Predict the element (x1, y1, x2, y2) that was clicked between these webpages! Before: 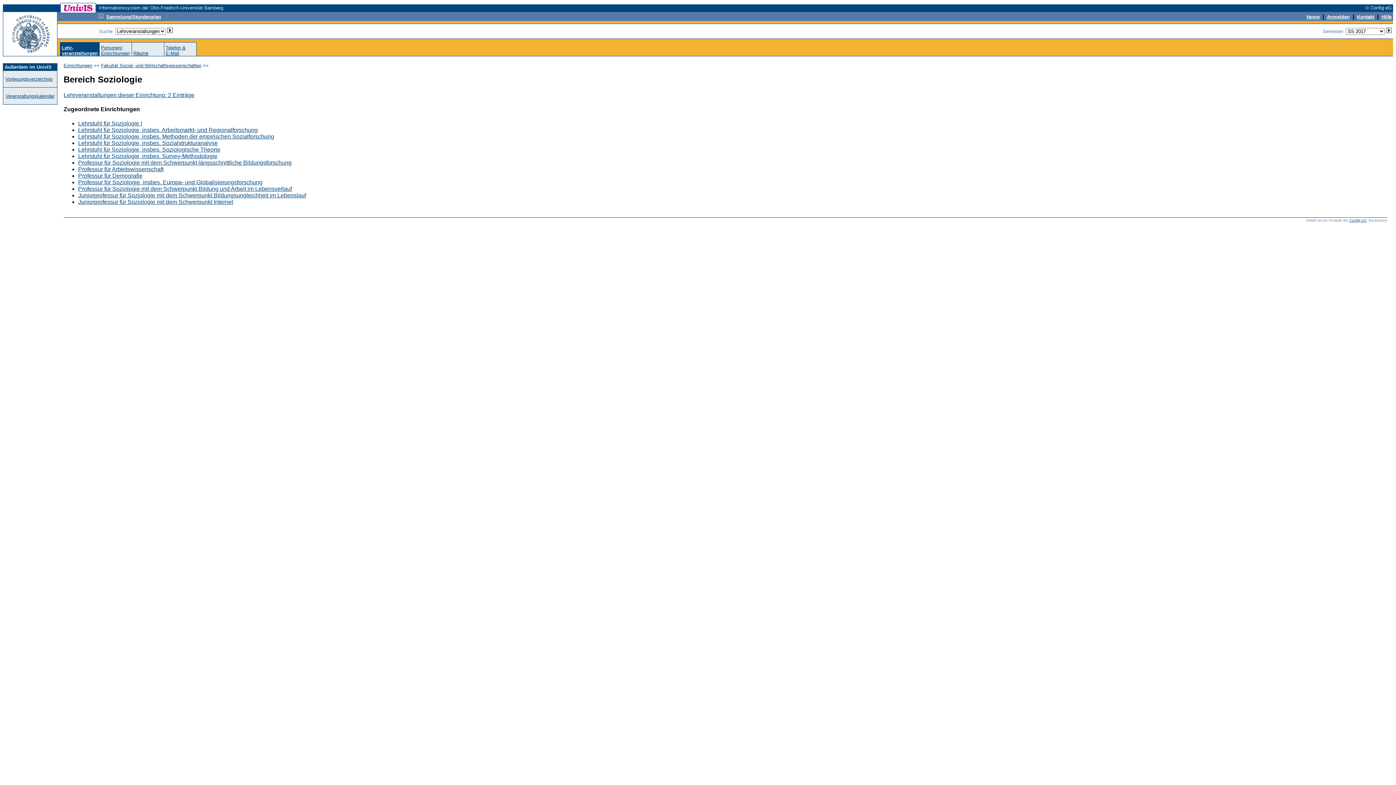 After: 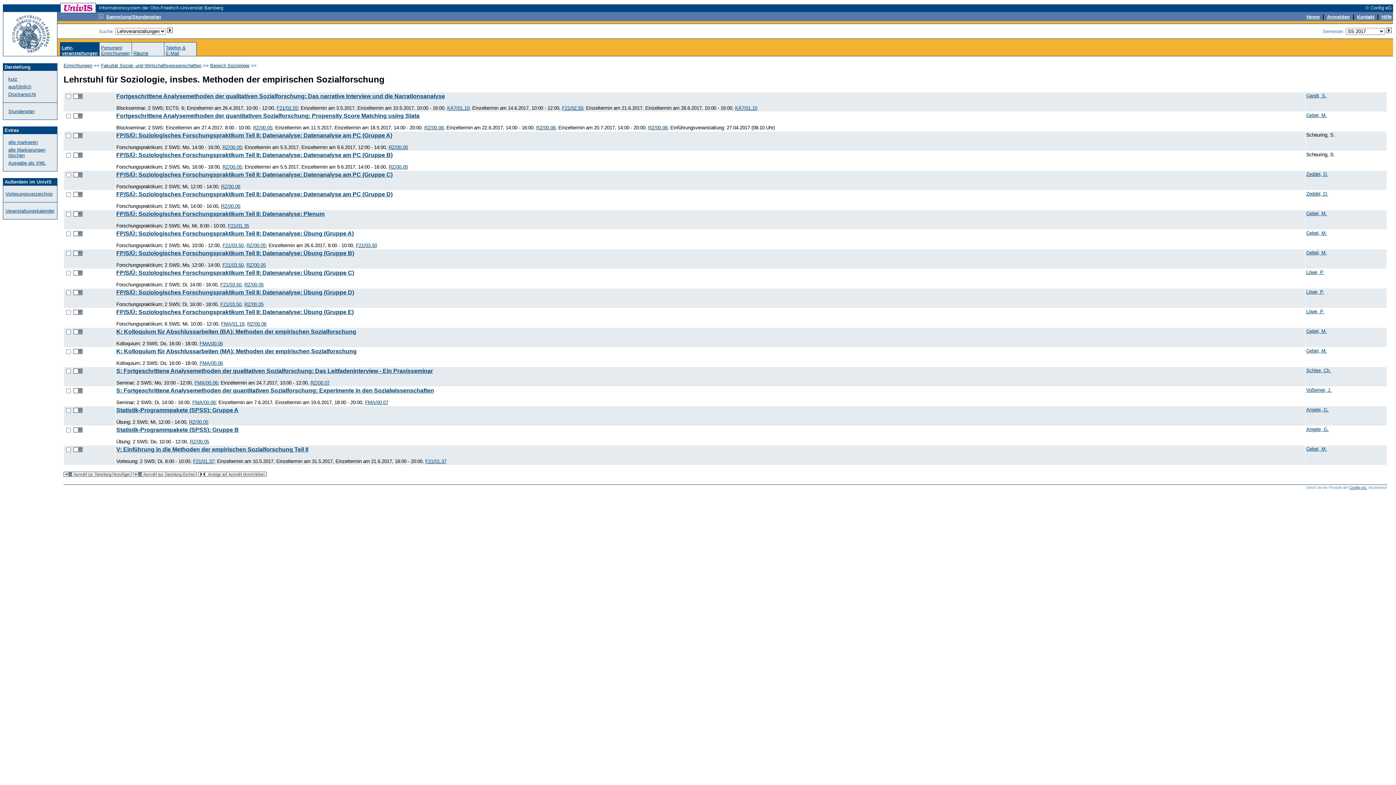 Action: bbox: (78, 133, 274, 139) label: Lehrstuhl für Soziologie, insbes. Methoden der empirischen Sozialforschung